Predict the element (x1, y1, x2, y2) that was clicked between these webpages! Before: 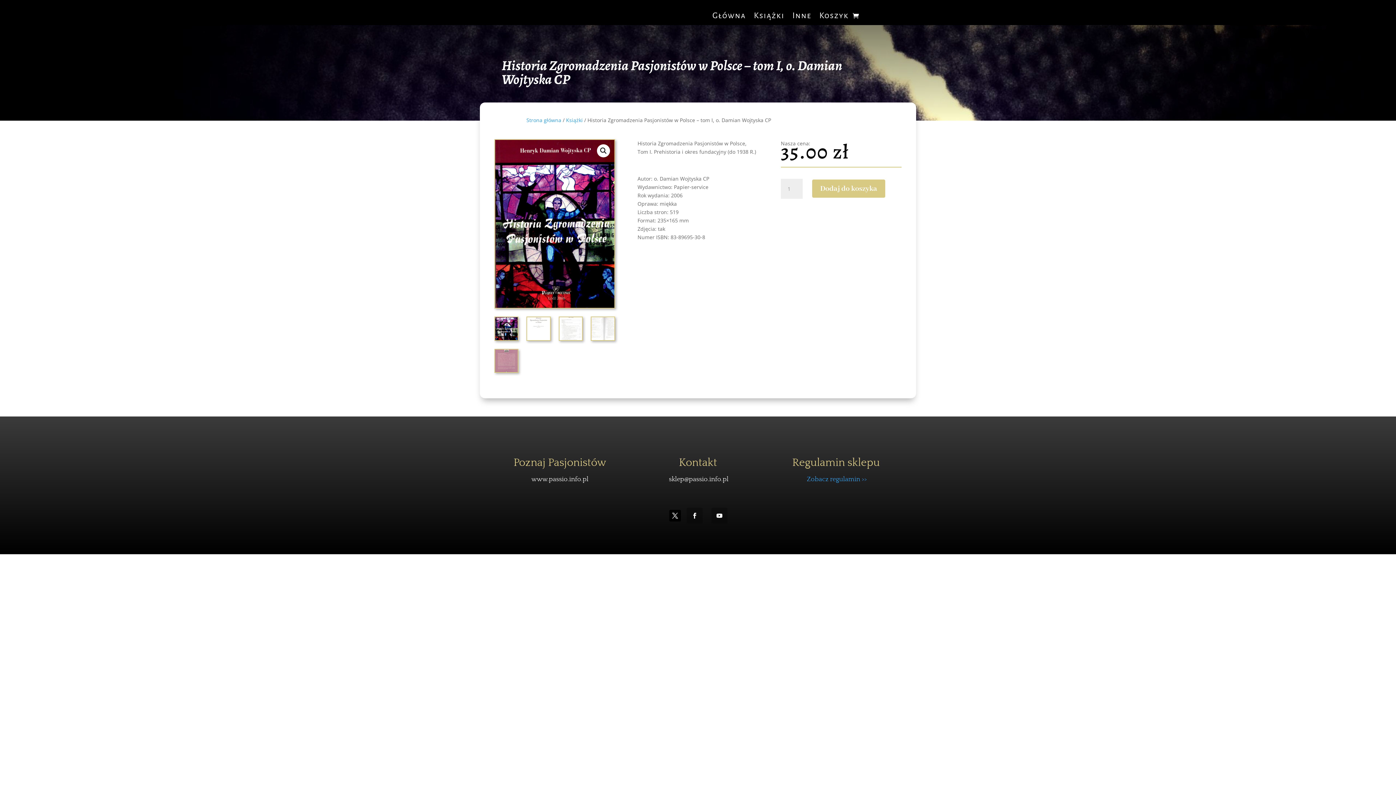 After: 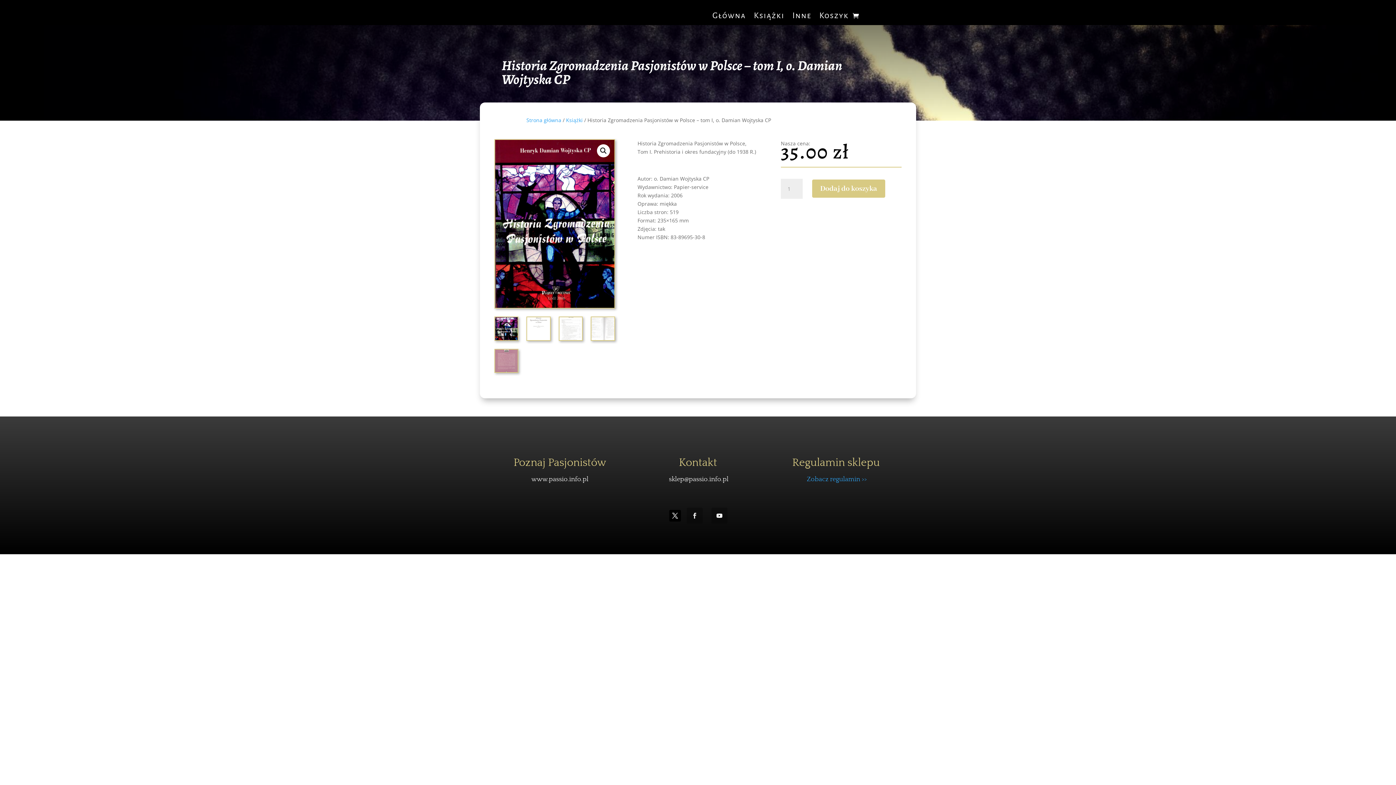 Action: bbox: (686, 508, 702, 524)